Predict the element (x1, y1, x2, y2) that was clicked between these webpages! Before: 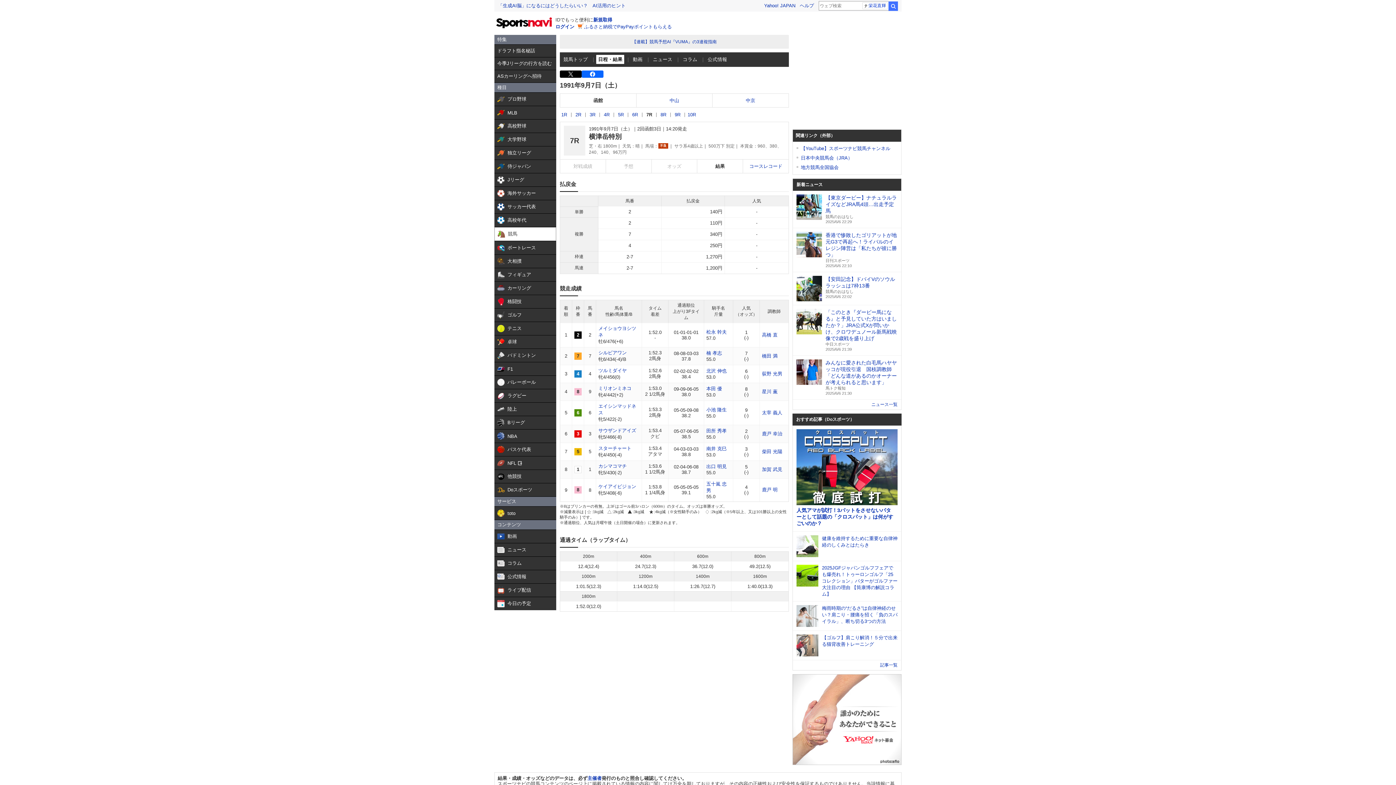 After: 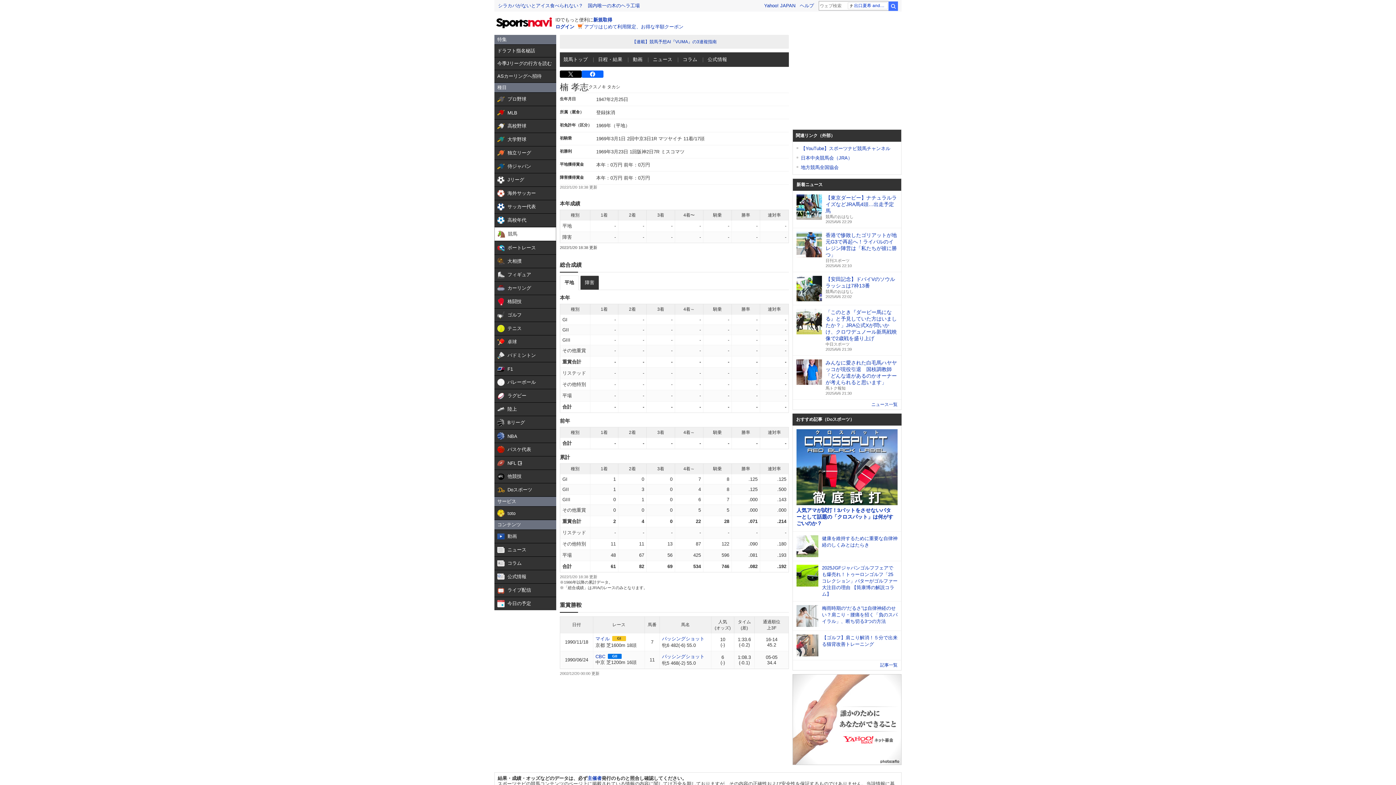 Action: bbox: (706, 350, 722, 356) label: 楠 孝志